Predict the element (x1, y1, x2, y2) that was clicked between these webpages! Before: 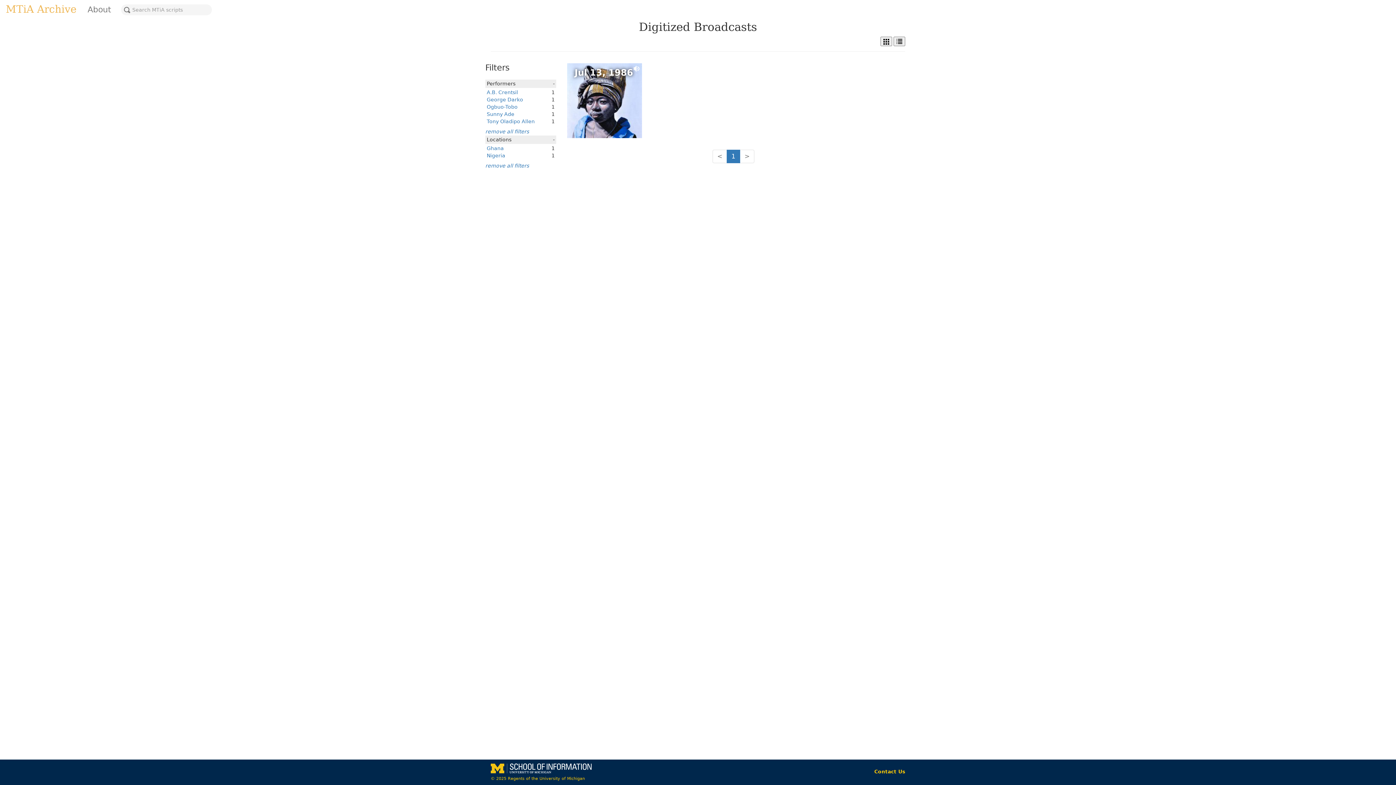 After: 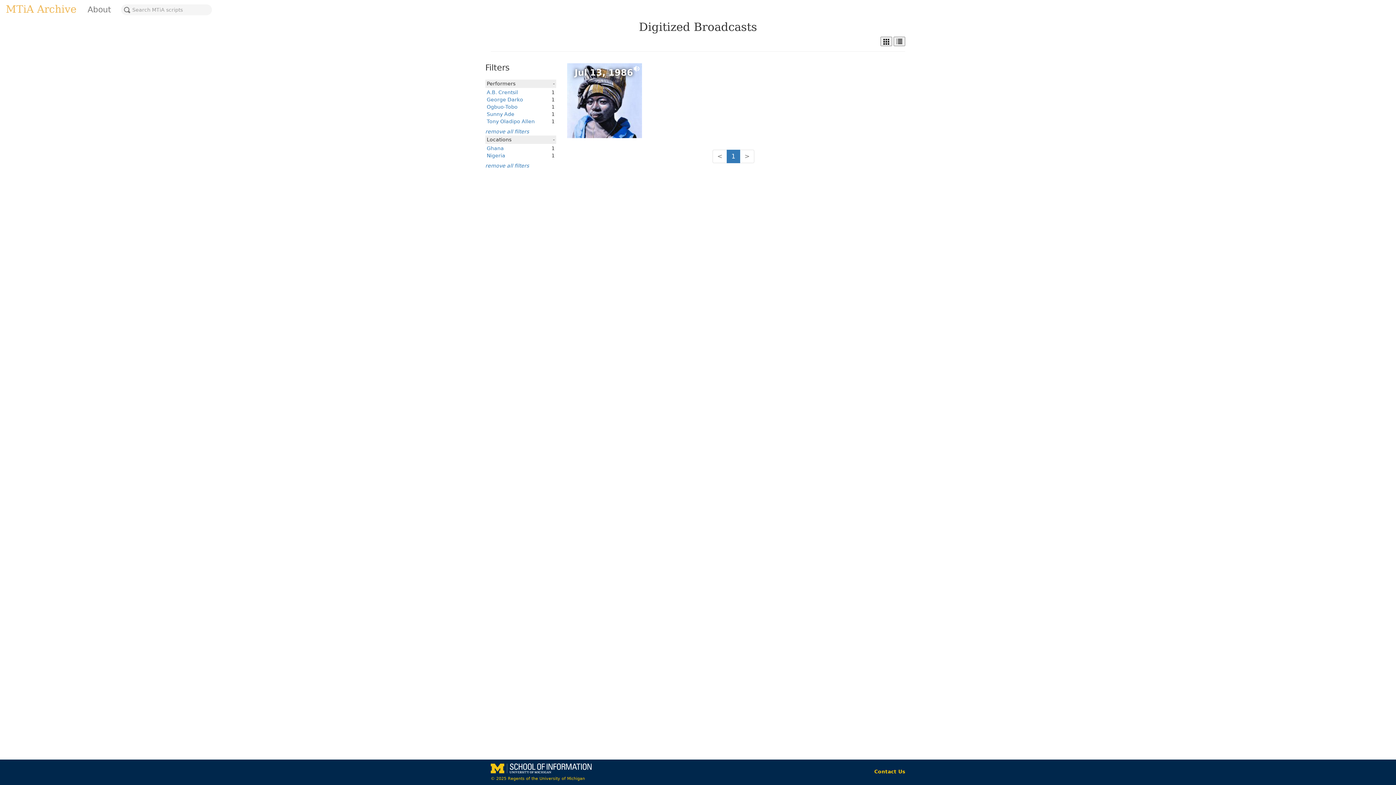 Action: bbox: (486, 96, 523, 102) label: George Darko